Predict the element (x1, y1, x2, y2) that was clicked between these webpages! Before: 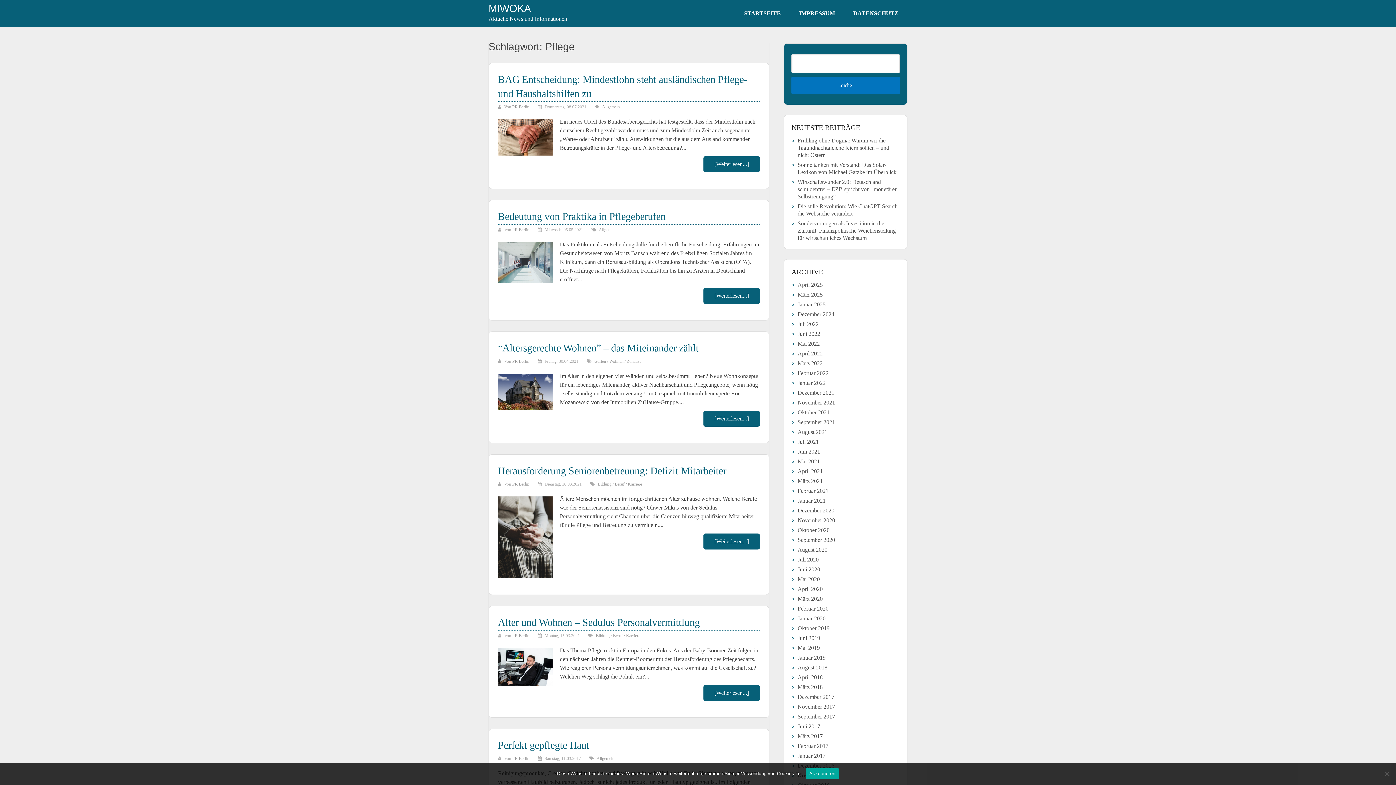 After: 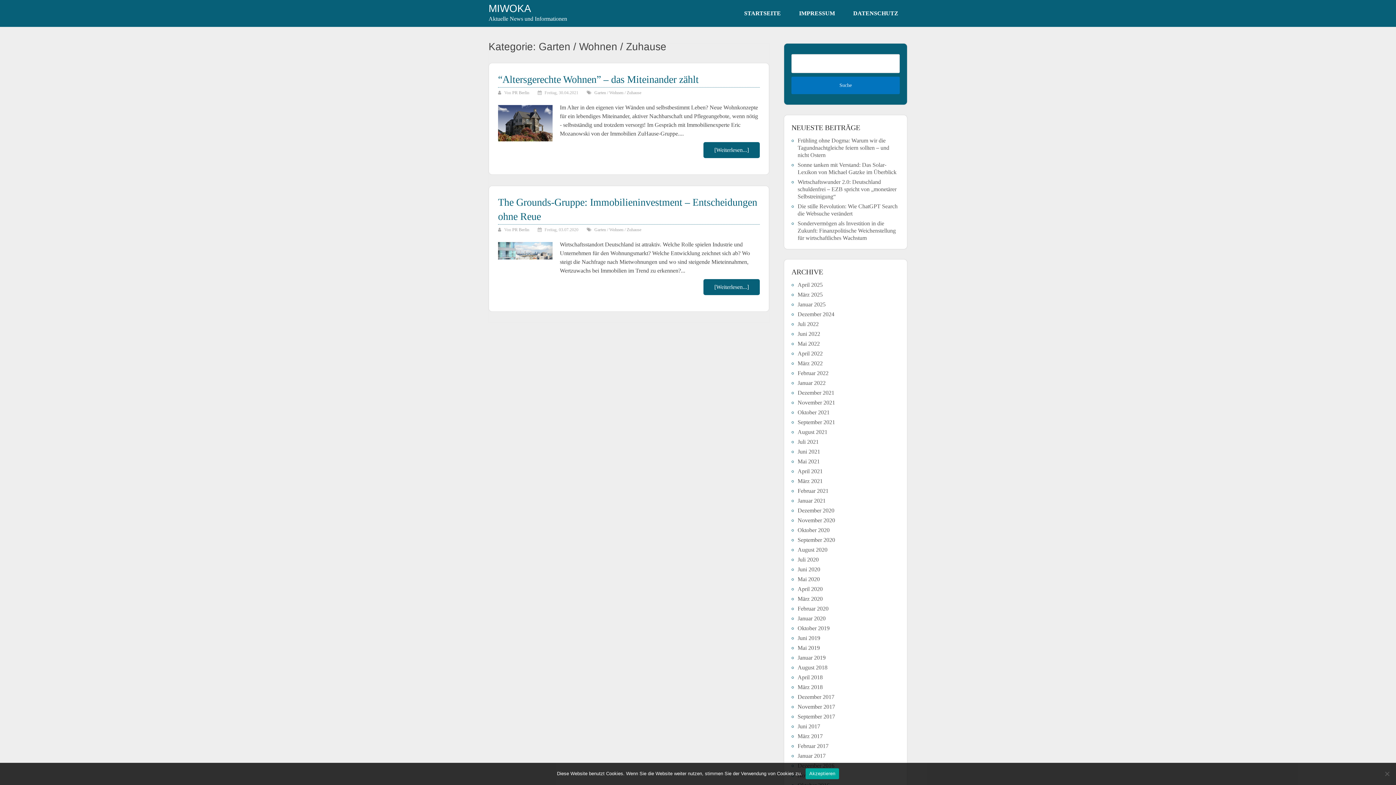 Action: bbox: (594, 358, 641, 364) label: Garten / Wohnen / Zuhause